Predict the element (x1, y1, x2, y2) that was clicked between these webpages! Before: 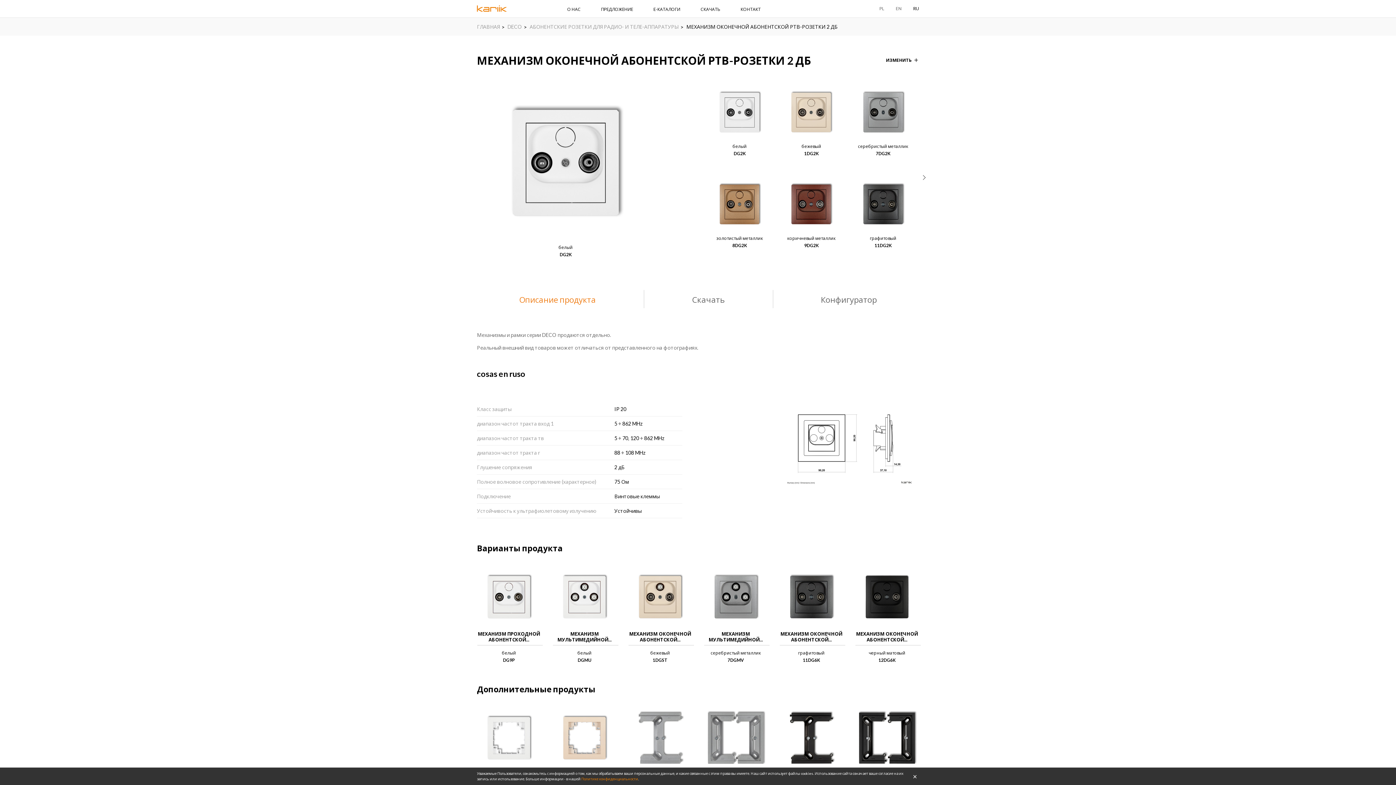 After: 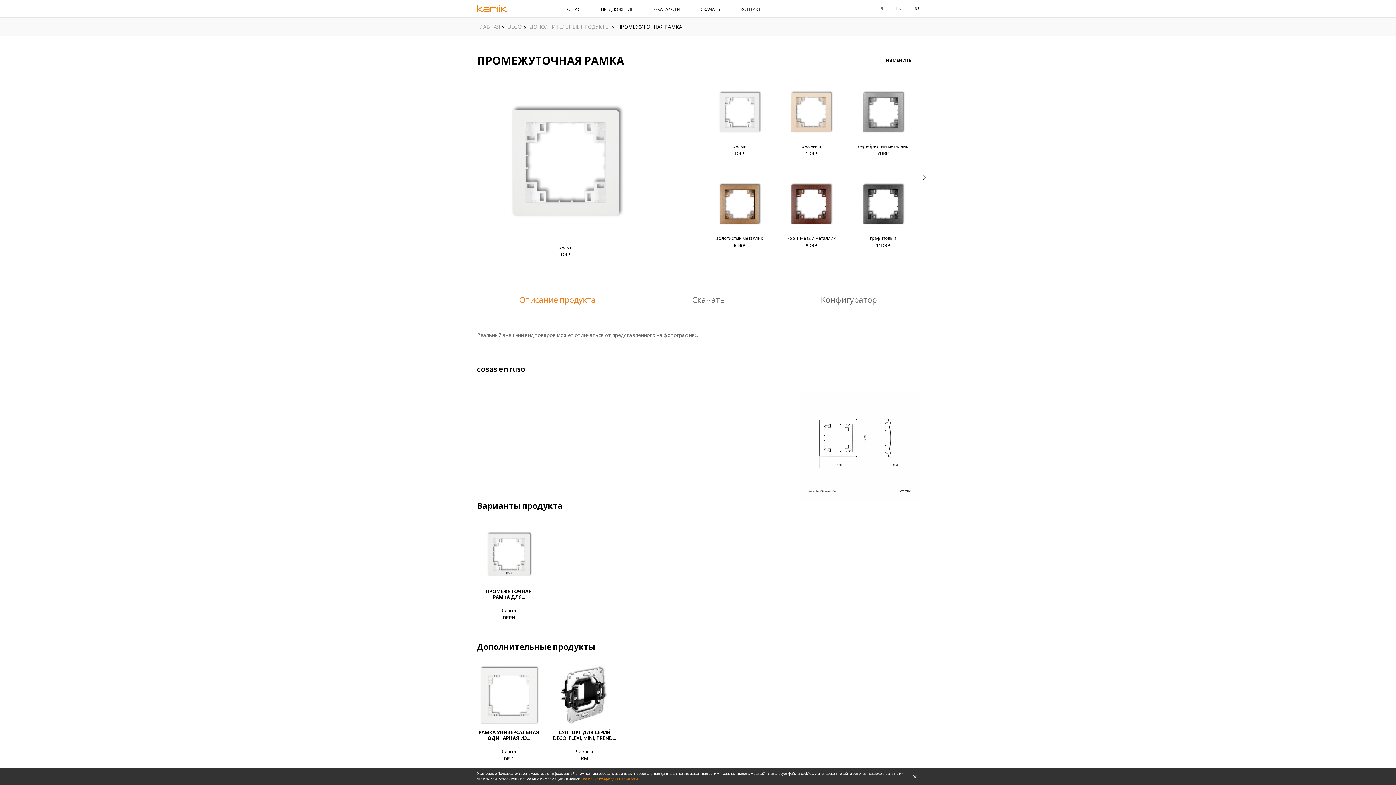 Action: bbox: (477, 707, 540, 804) label:  
ПРОМЕЖУТОЧНАЯ РАМКА

белый

DRP